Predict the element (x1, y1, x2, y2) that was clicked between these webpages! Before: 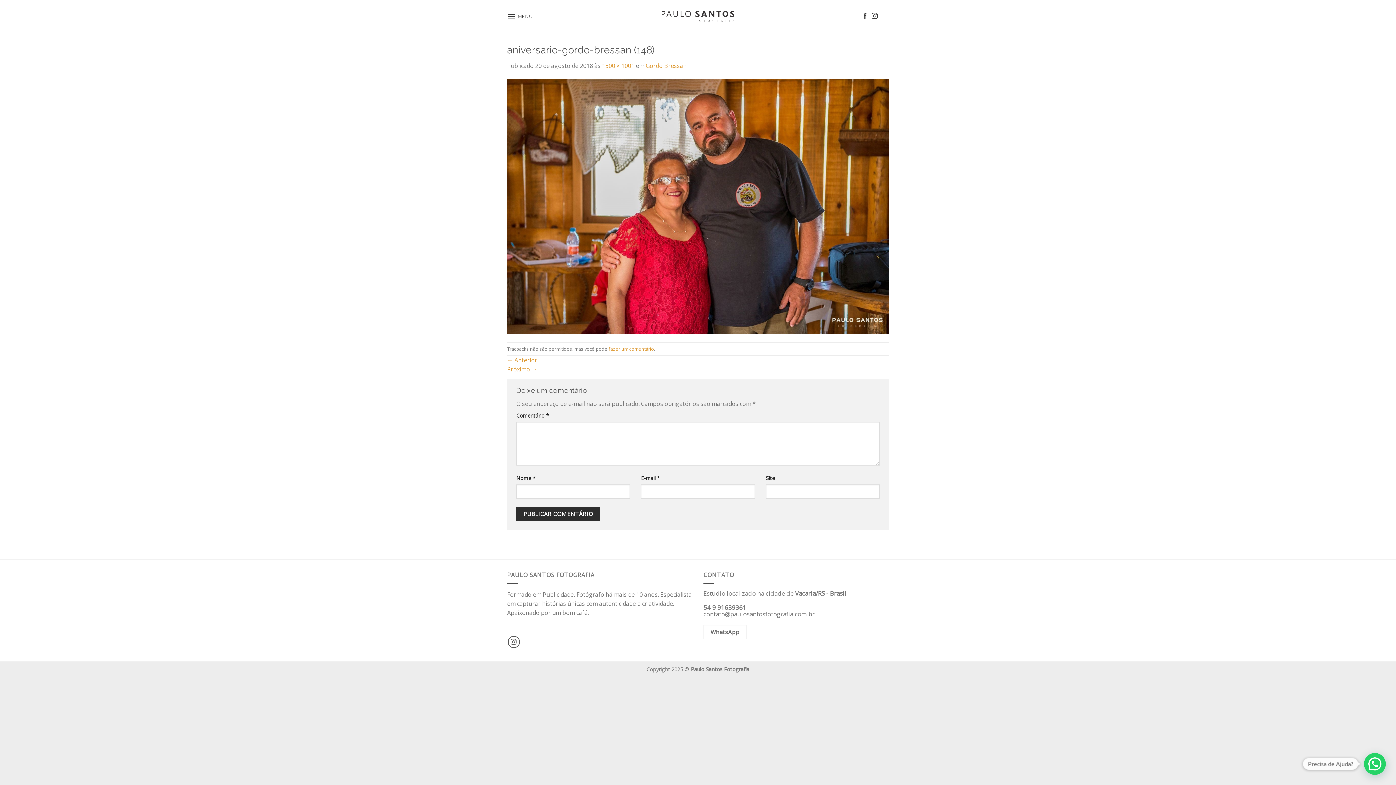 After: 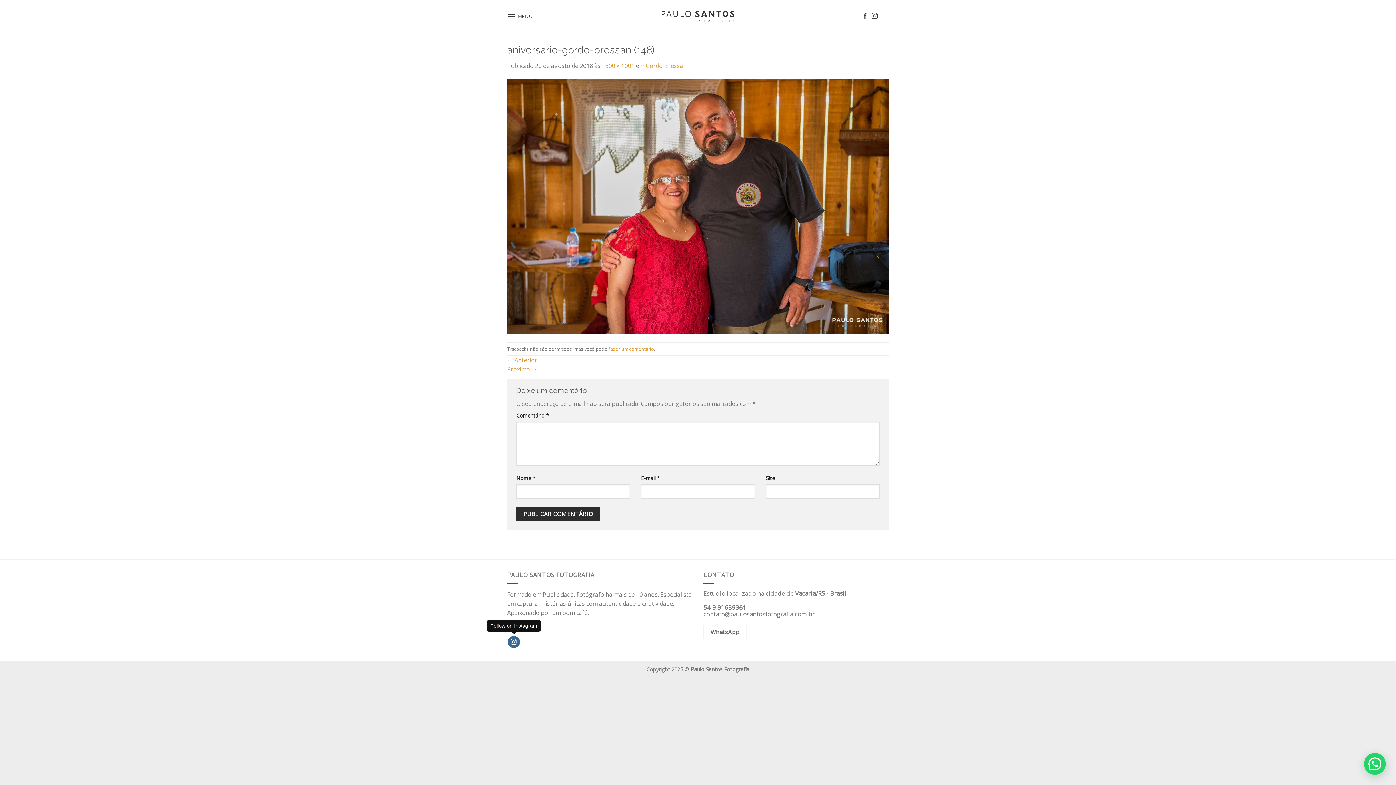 Action: bbox: (507, 636, 519, 648) label: Follow on Instagram